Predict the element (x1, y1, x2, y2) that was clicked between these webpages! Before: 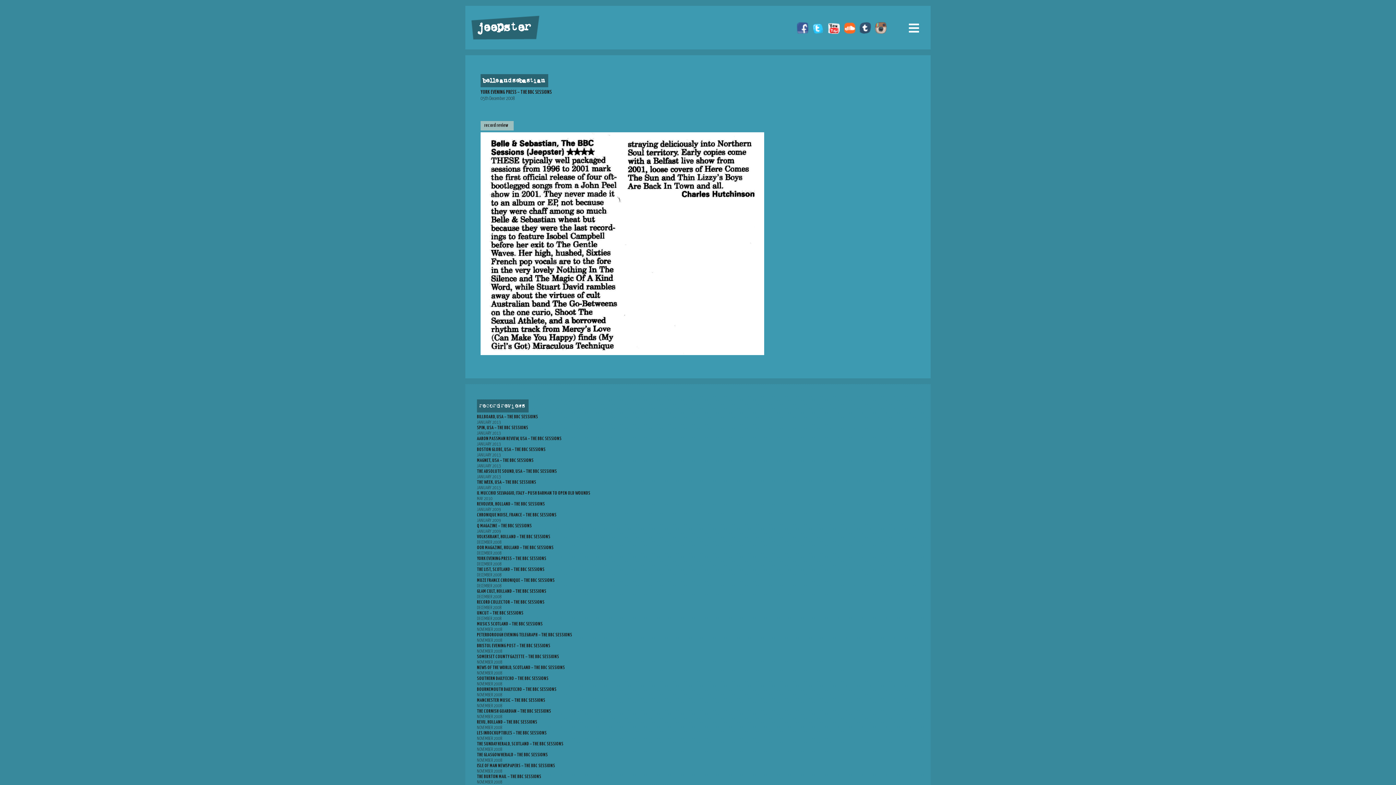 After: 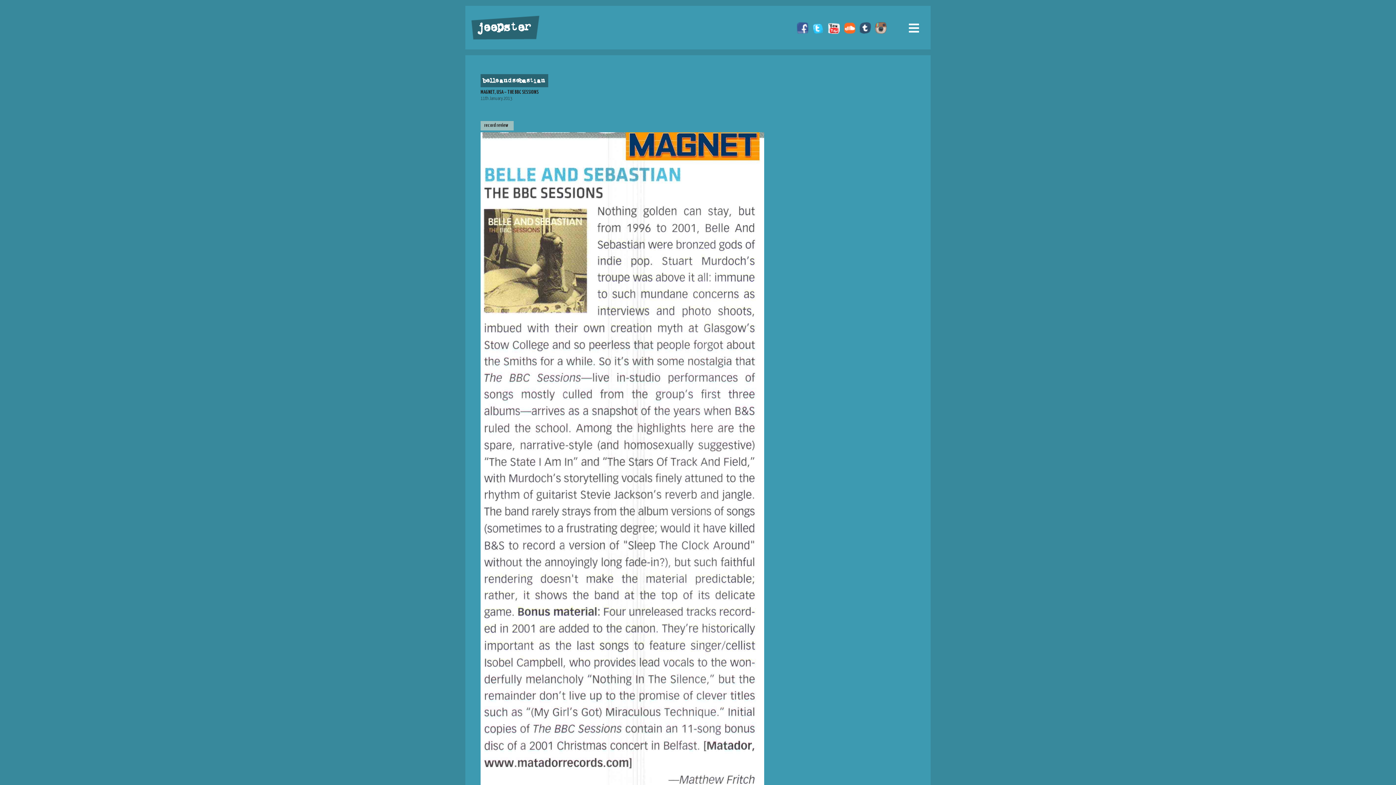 Action: label: MAGNET, USA – THE BBC SESSIONS
JANUARY 2013 bbox: (477, 458, 919, 469)